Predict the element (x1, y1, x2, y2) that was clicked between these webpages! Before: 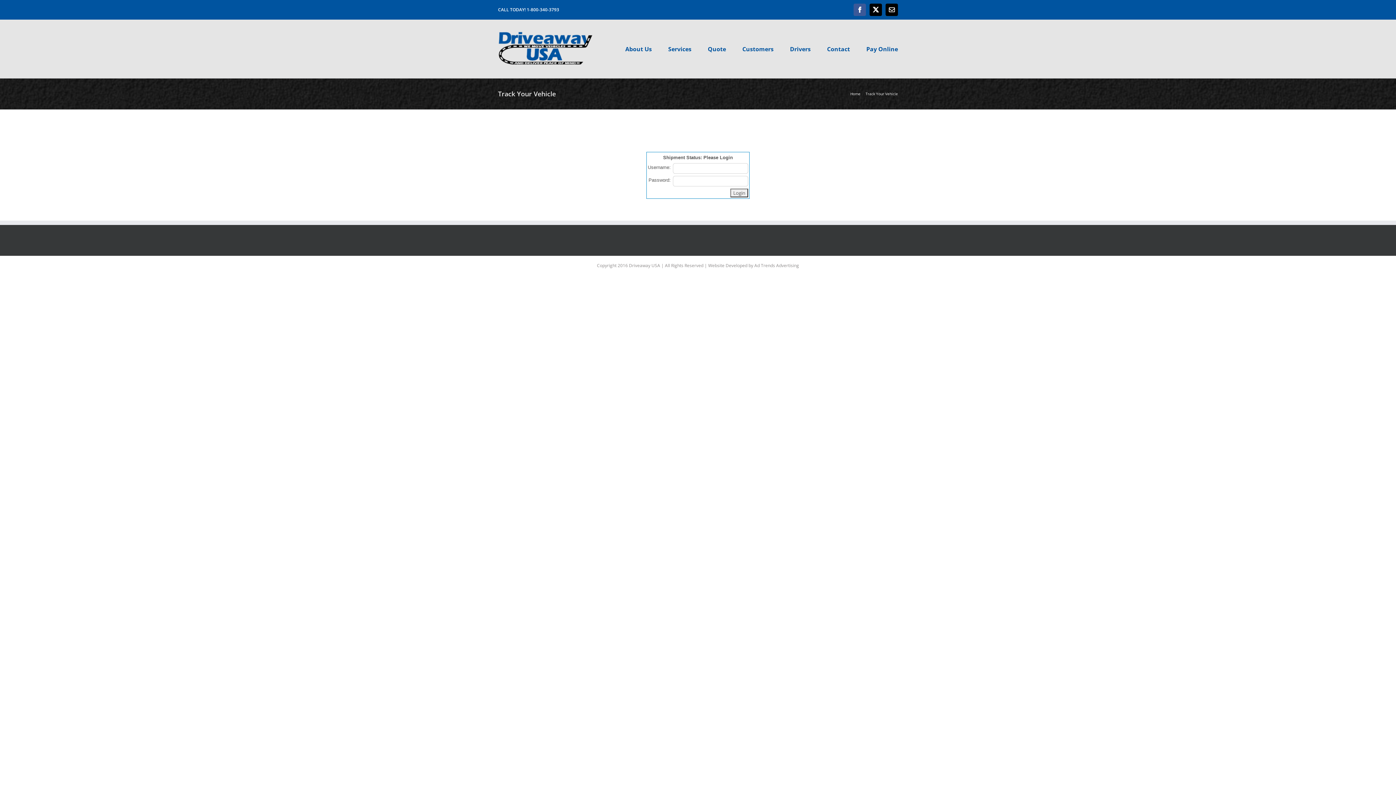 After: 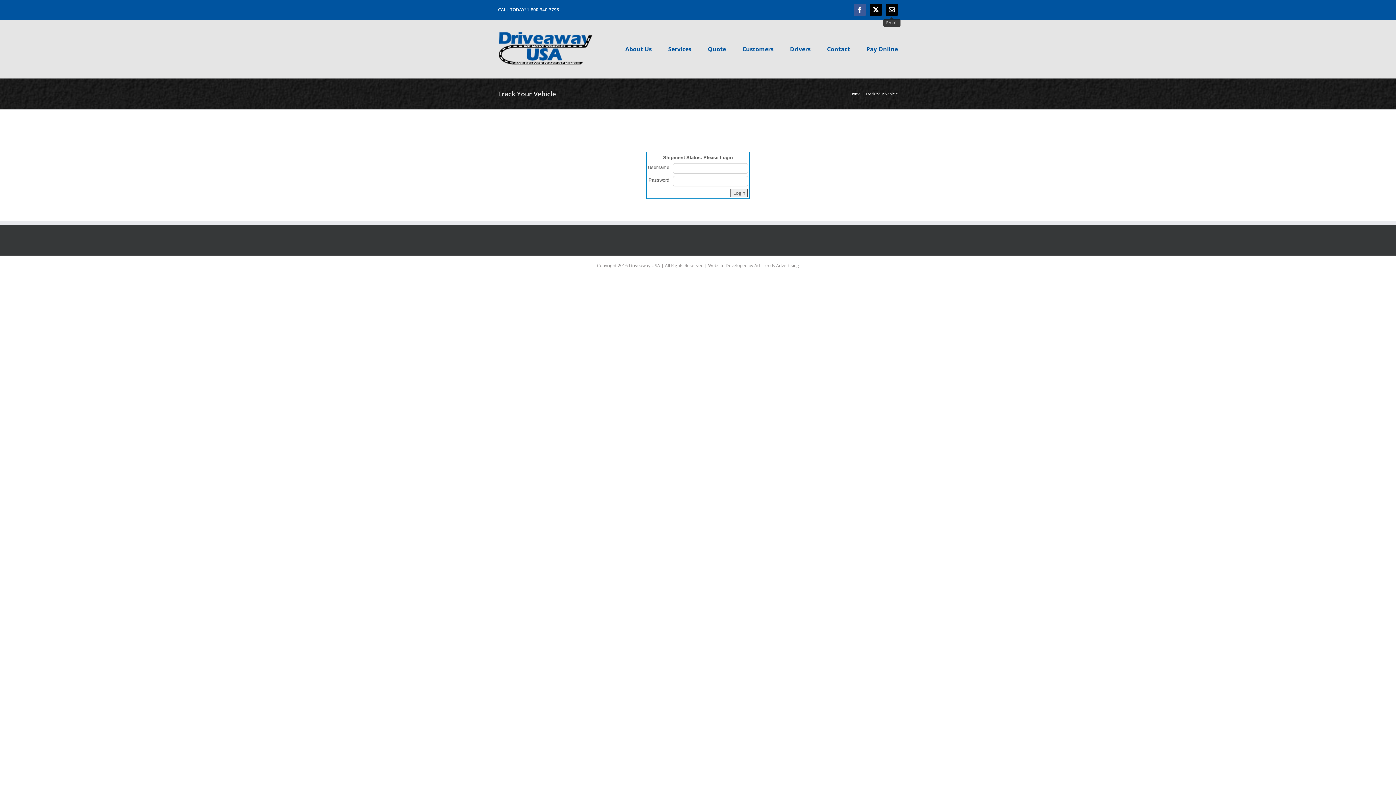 Action: label: EMAIL bbox: (885, 3, 898, 16)